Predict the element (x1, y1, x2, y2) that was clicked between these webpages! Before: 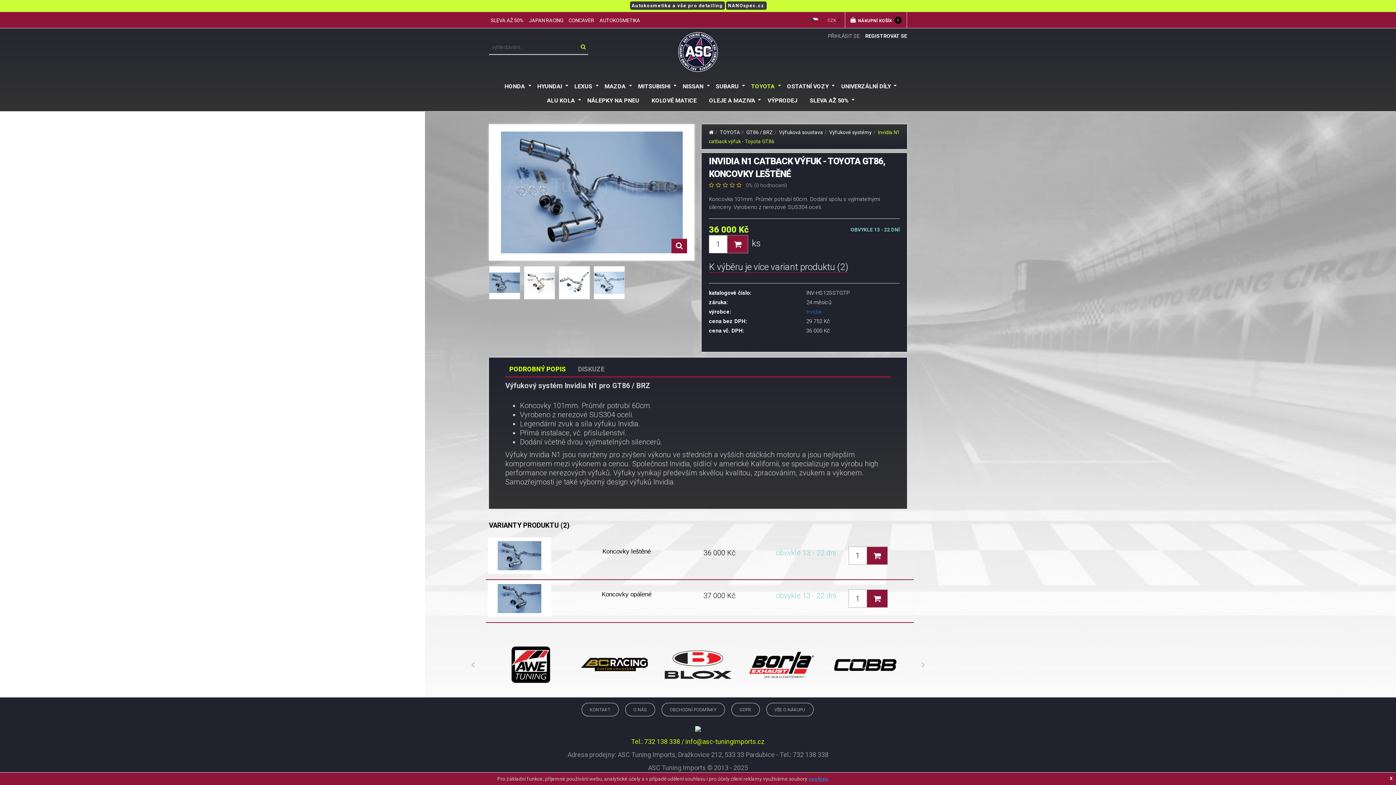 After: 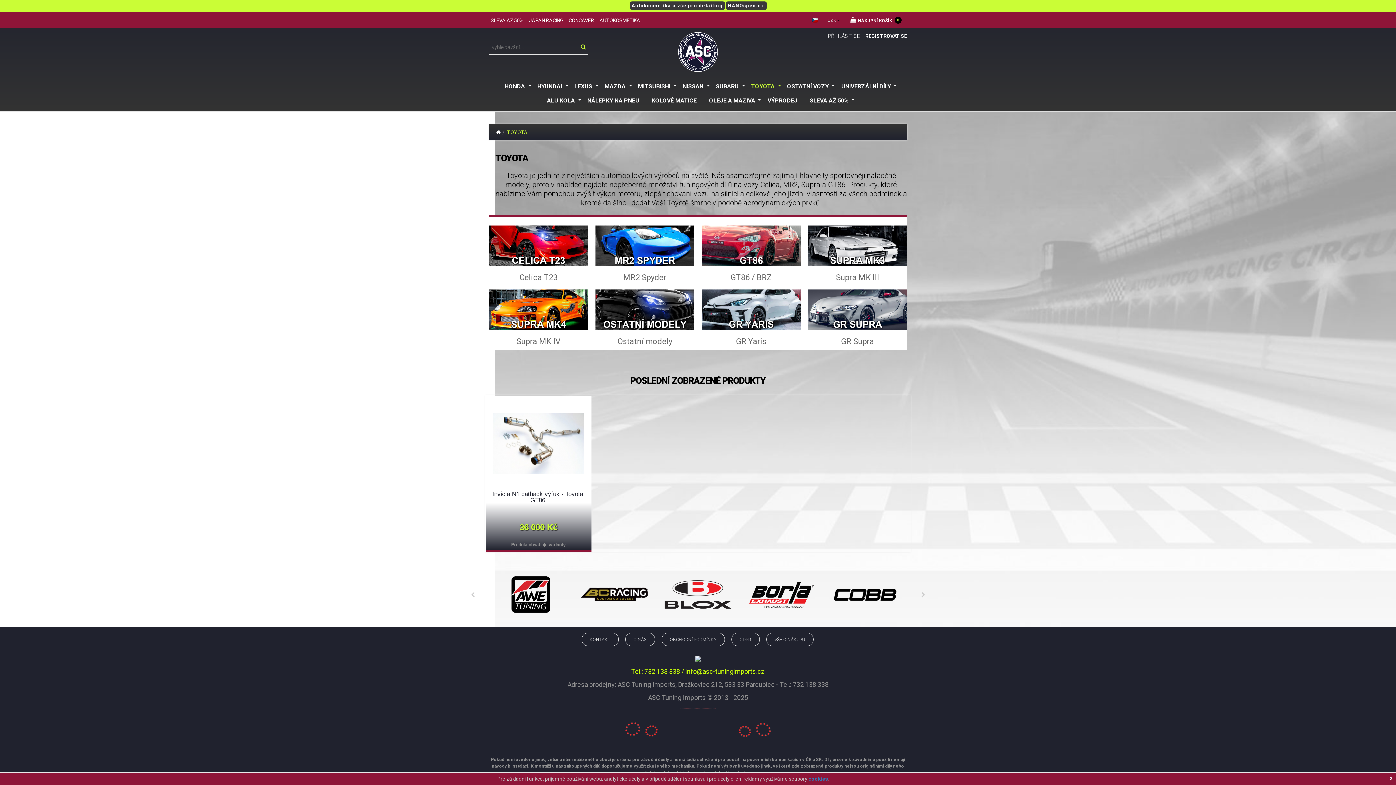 Action: bbox: (720, 129, 740, 135) label: TOYOTA